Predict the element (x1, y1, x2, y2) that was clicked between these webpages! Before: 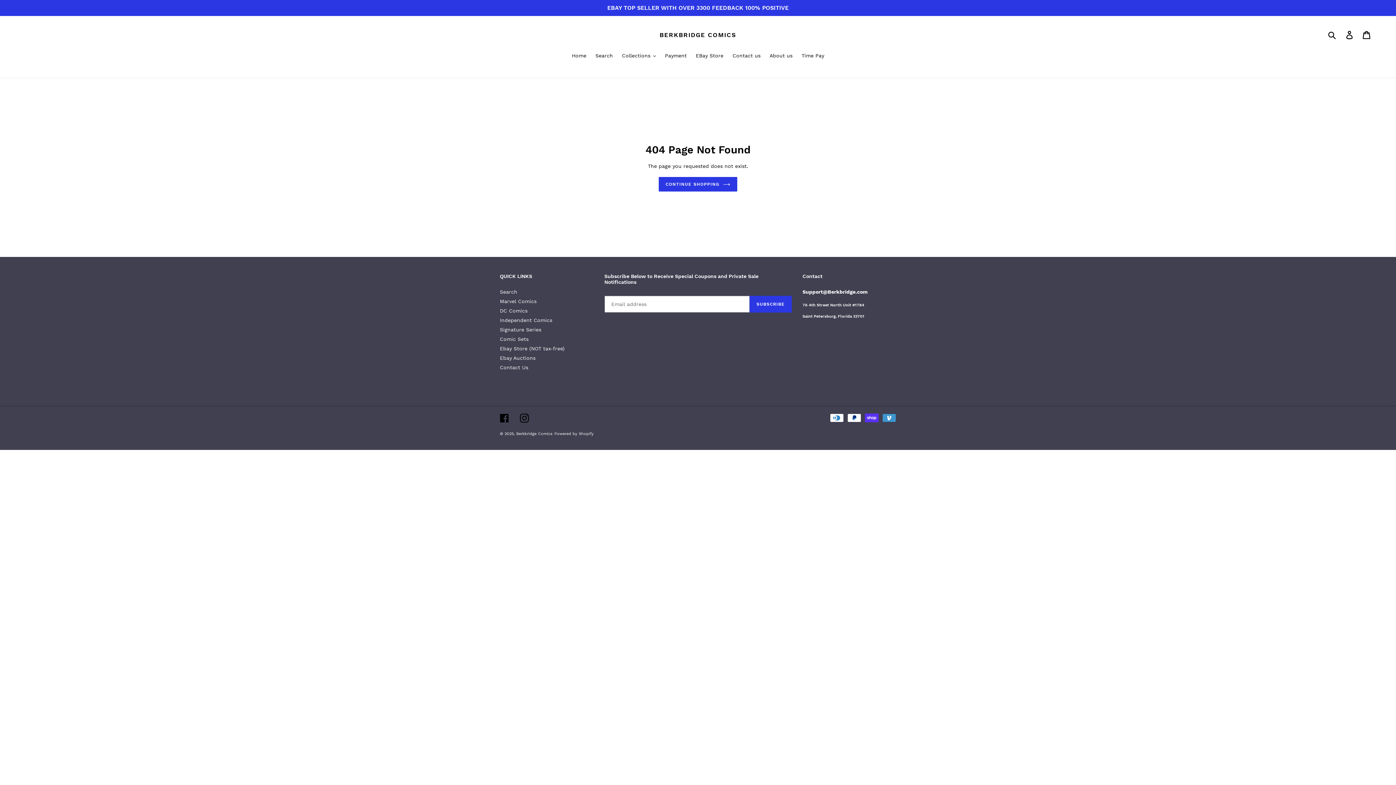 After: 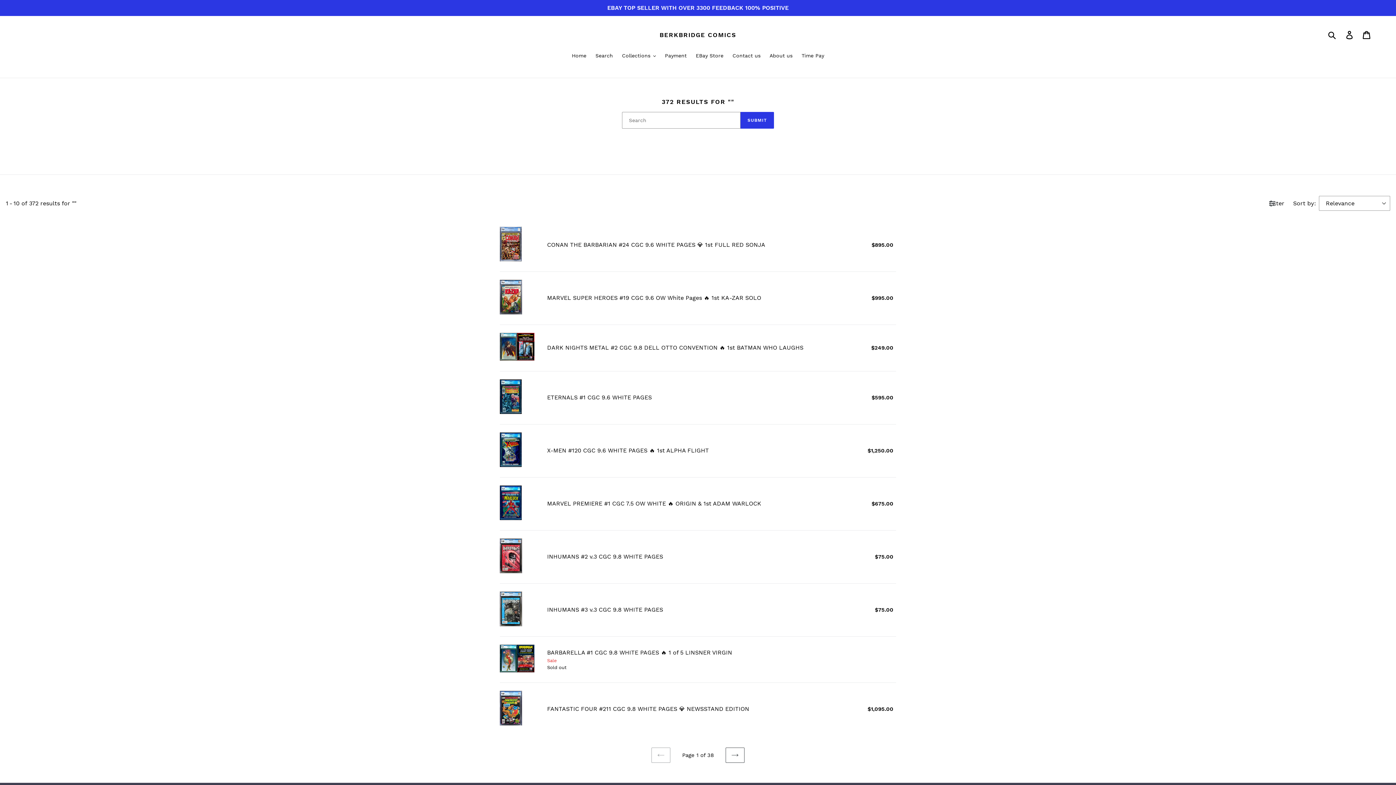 Action: label: Search bbox: (592, 52, 616, 60)